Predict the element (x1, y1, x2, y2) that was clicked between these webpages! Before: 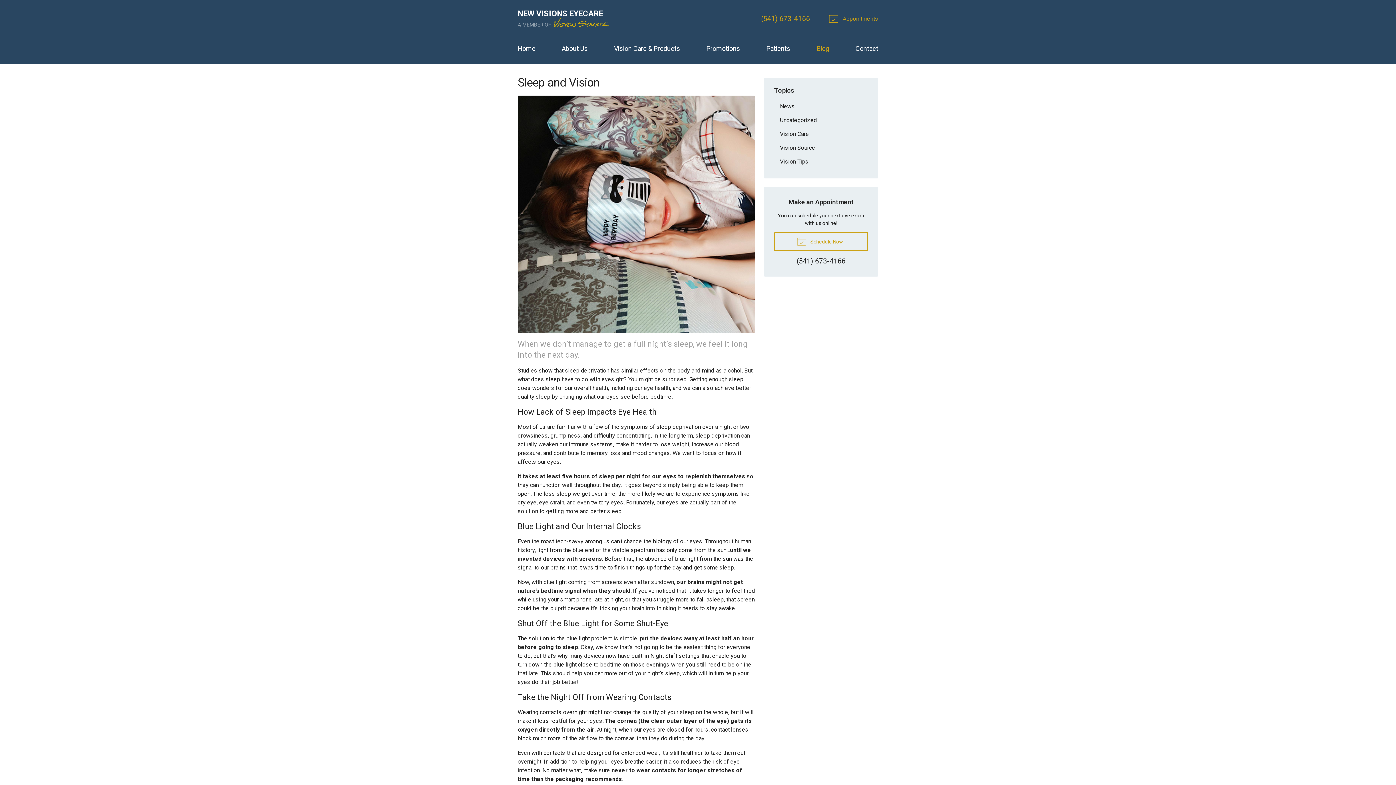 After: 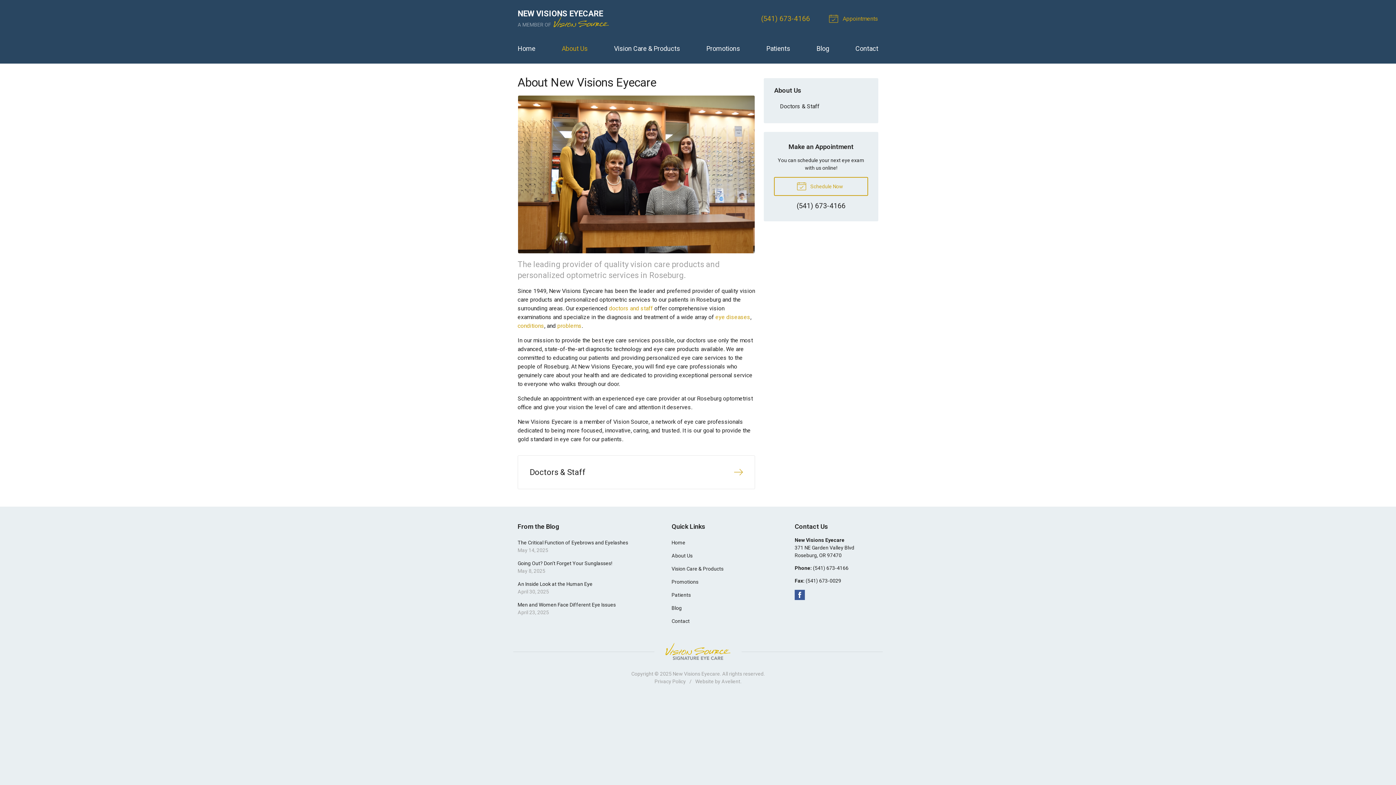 Action: bbox: (561, 39, 588, 57) label: About Us